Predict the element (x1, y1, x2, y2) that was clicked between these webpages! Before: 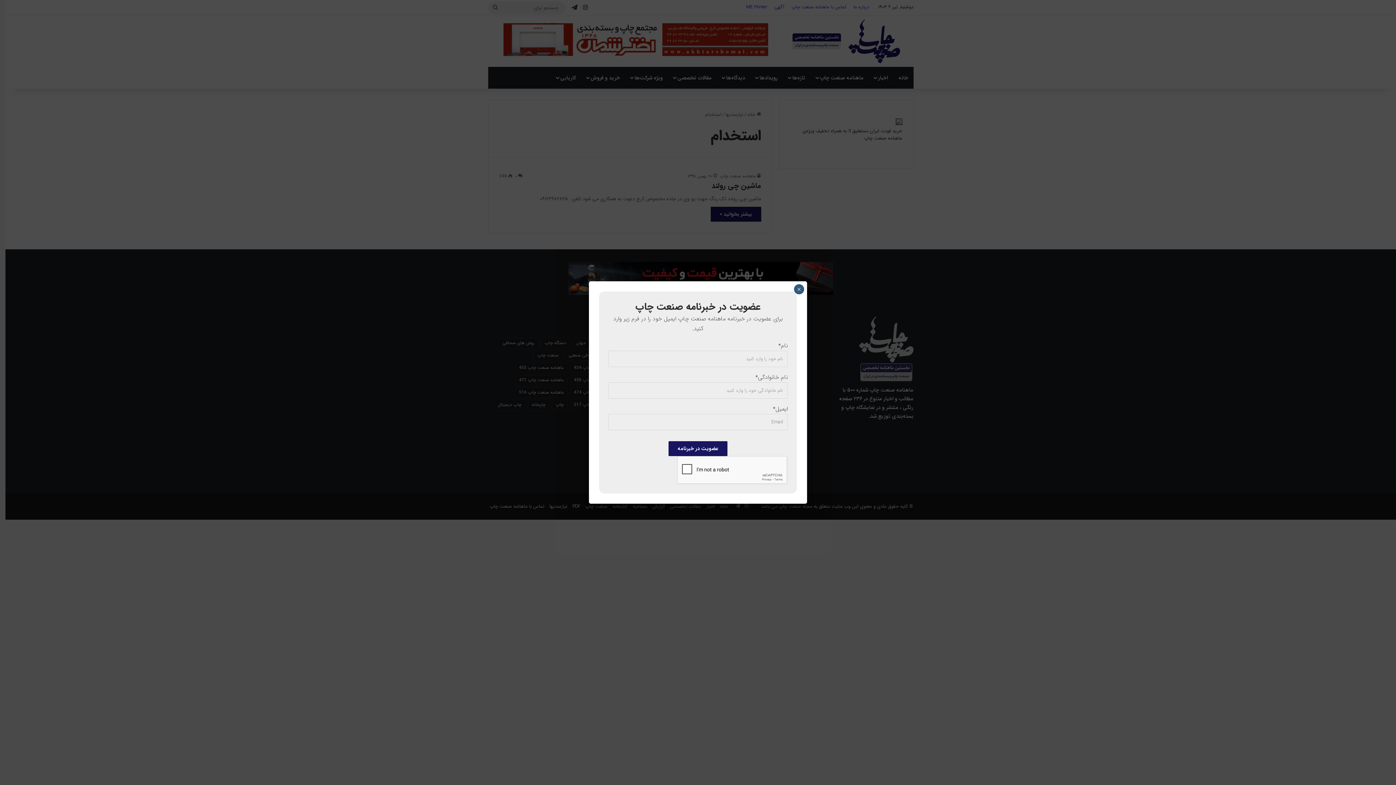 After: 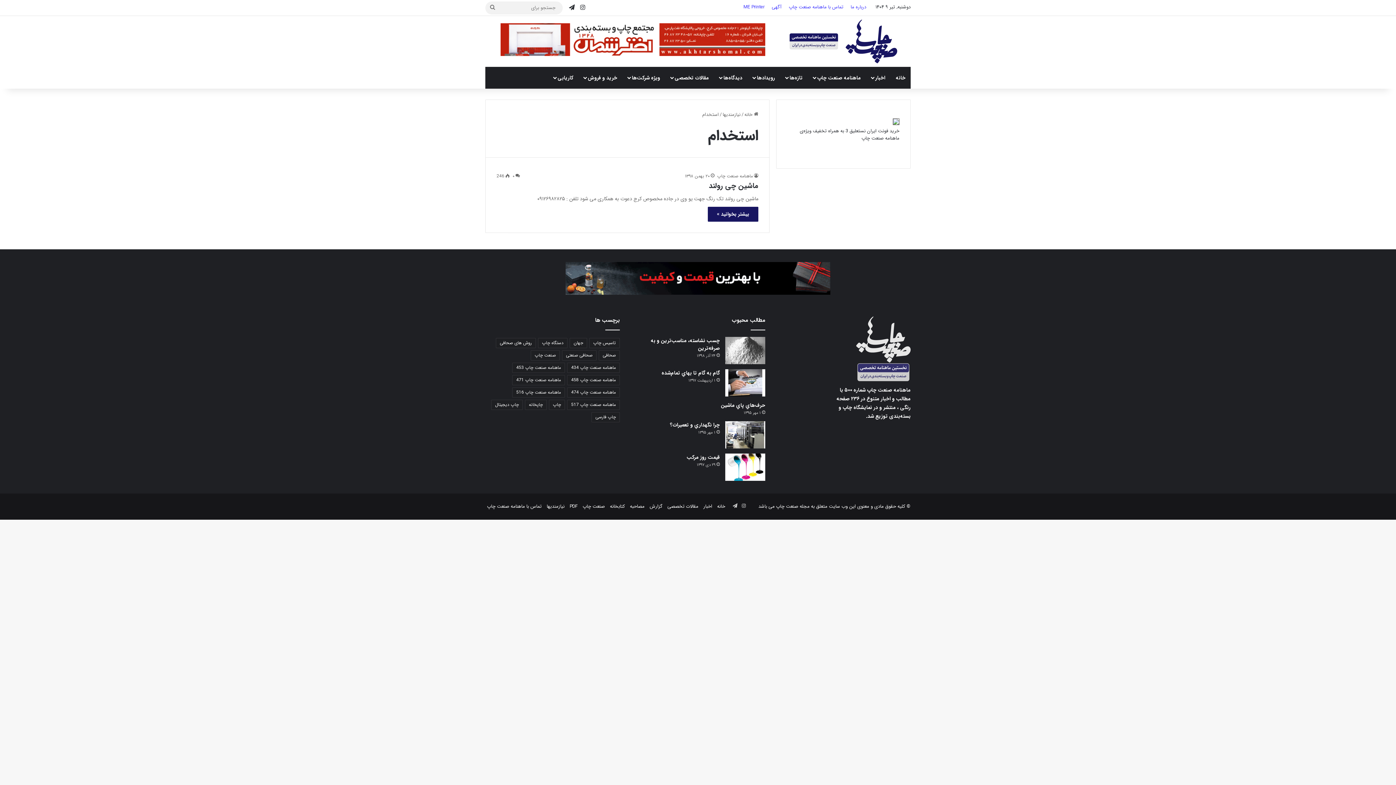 Action: bbox: (794, 284, 804, 294) label: Close